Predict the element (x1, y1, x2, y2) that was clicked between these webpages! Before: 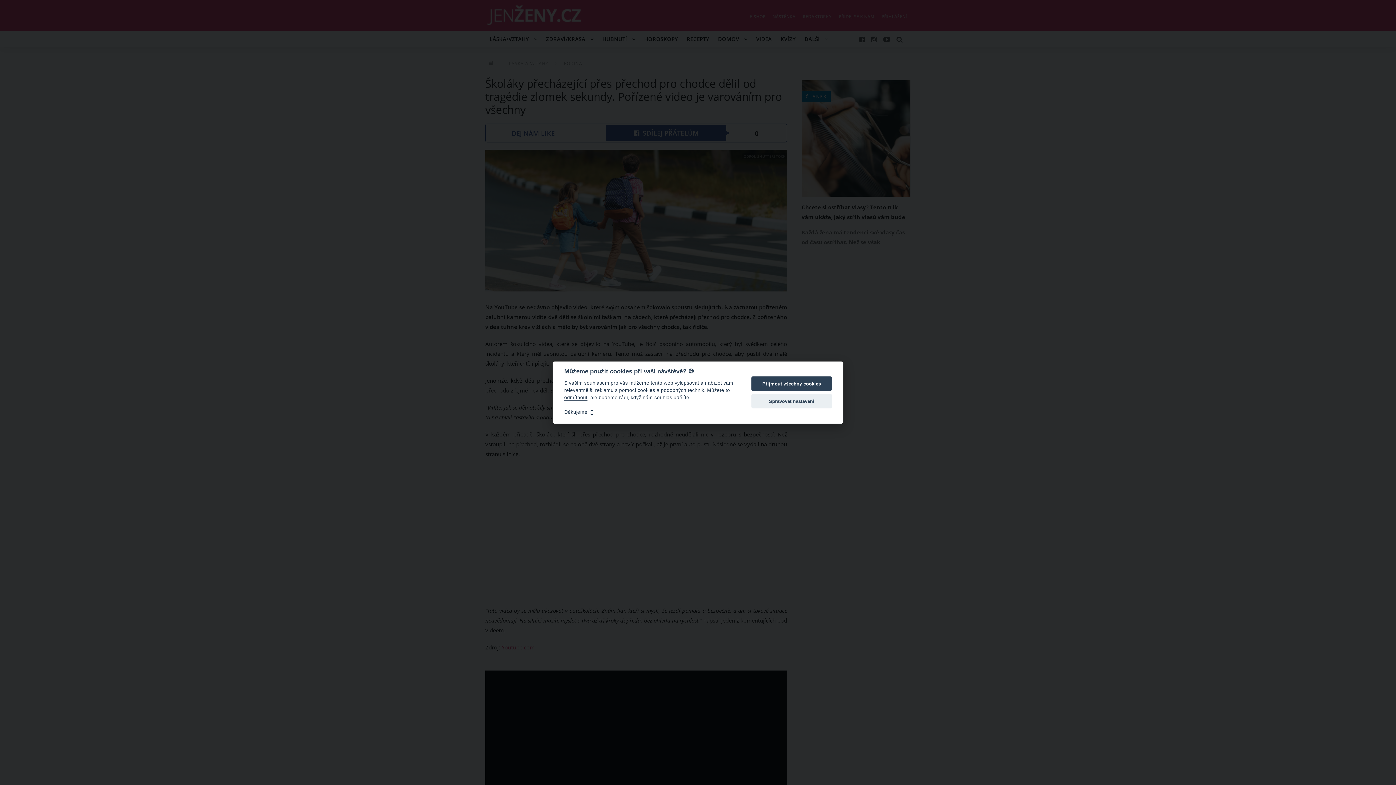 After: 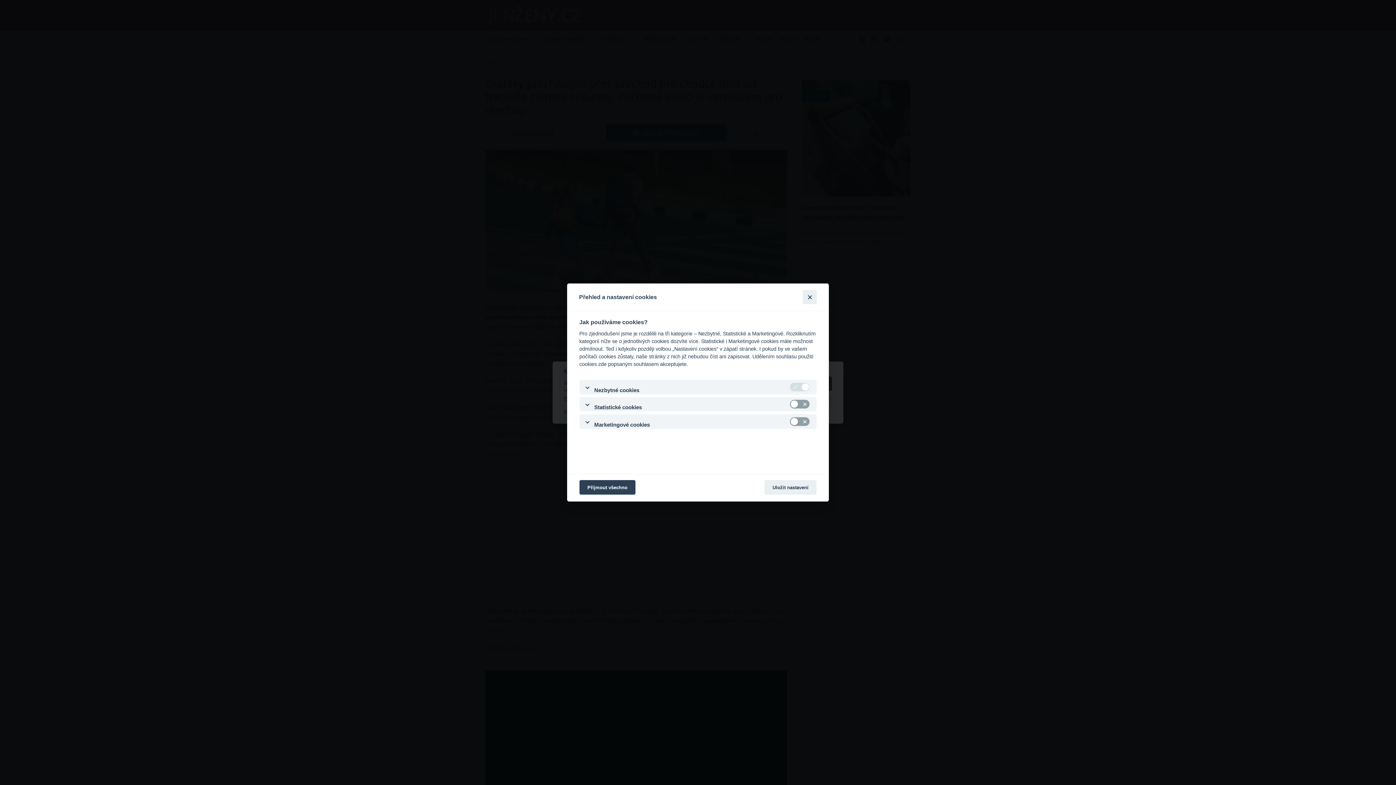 Action: label: Spravovat nastavení bbox: (751, 394, 832, 408)